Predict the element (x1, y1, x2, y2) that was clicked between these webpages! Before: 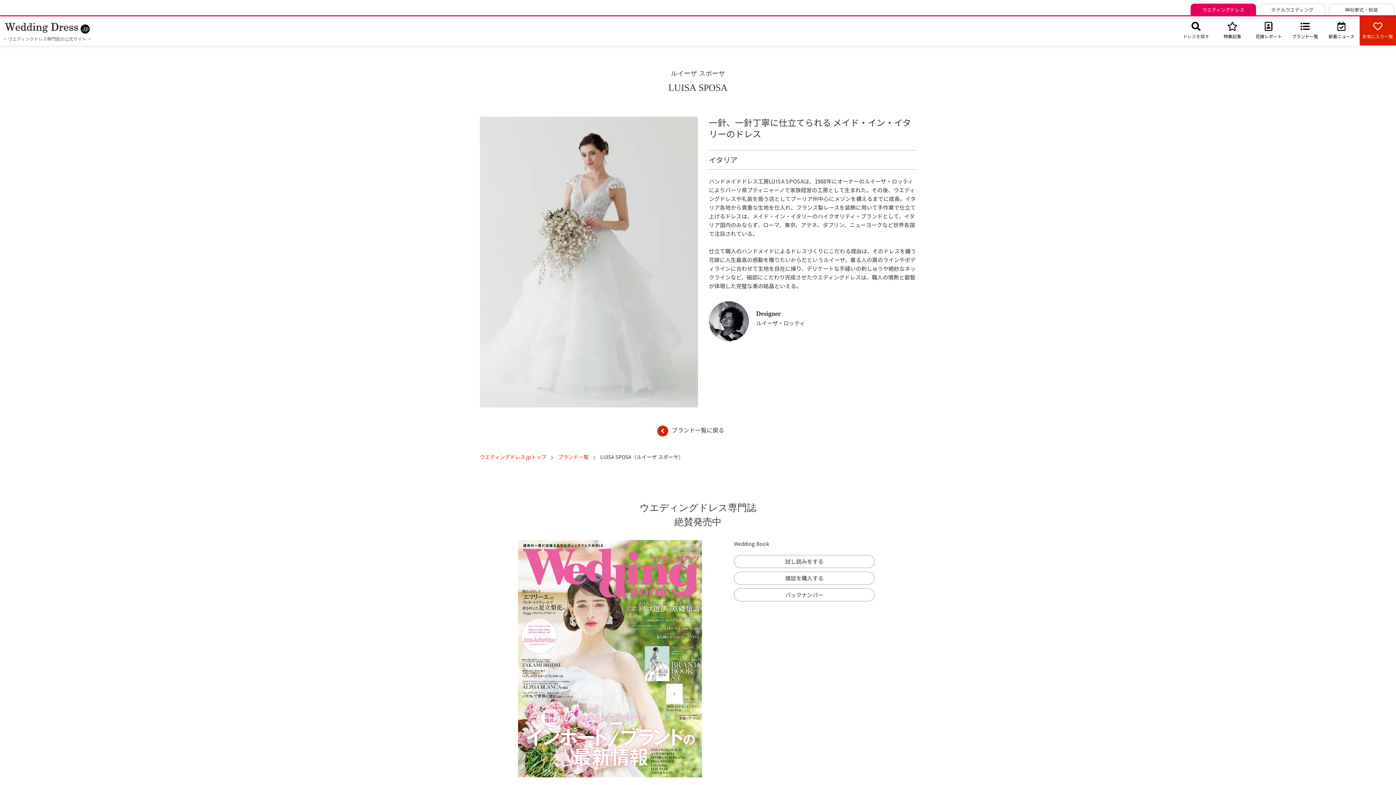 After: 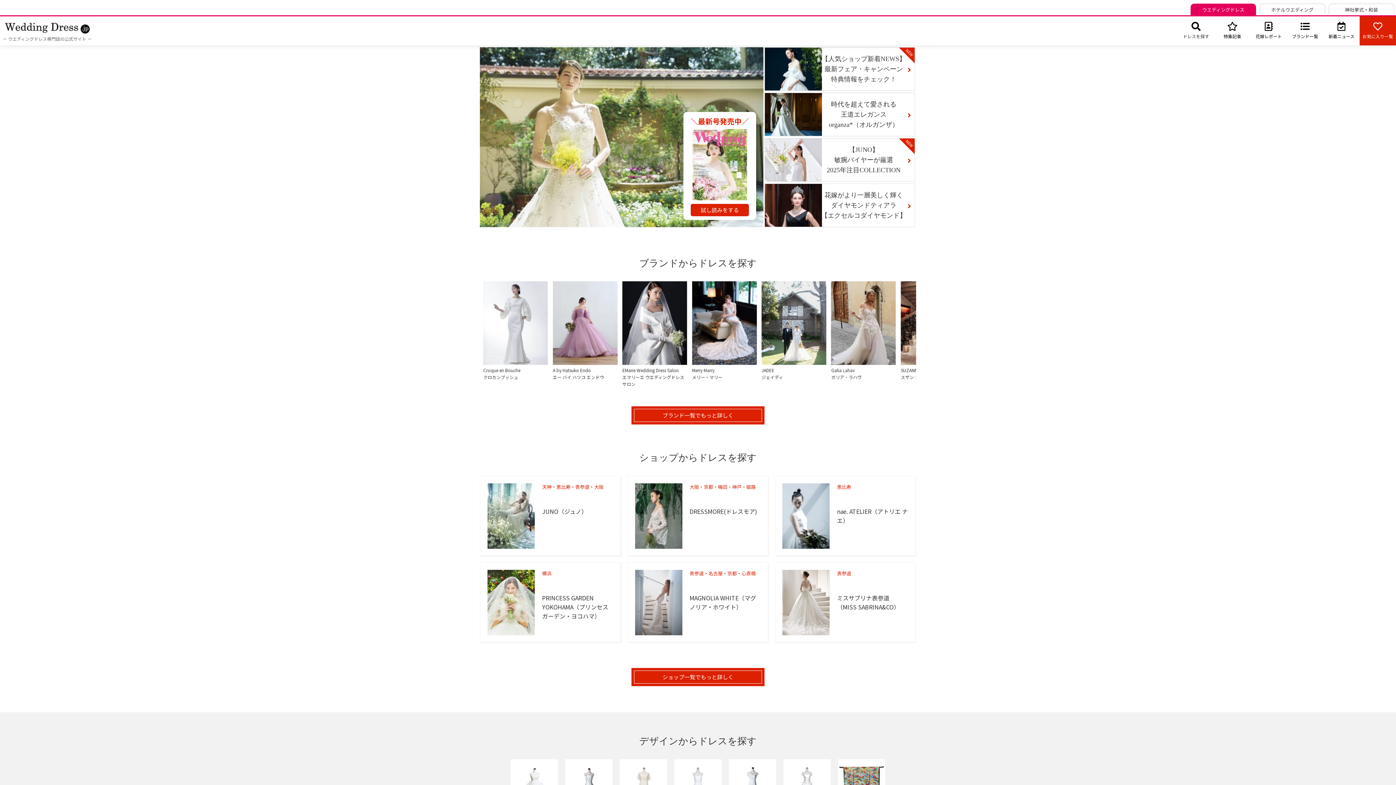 Action: bbox: (3, 26, 90, 34)